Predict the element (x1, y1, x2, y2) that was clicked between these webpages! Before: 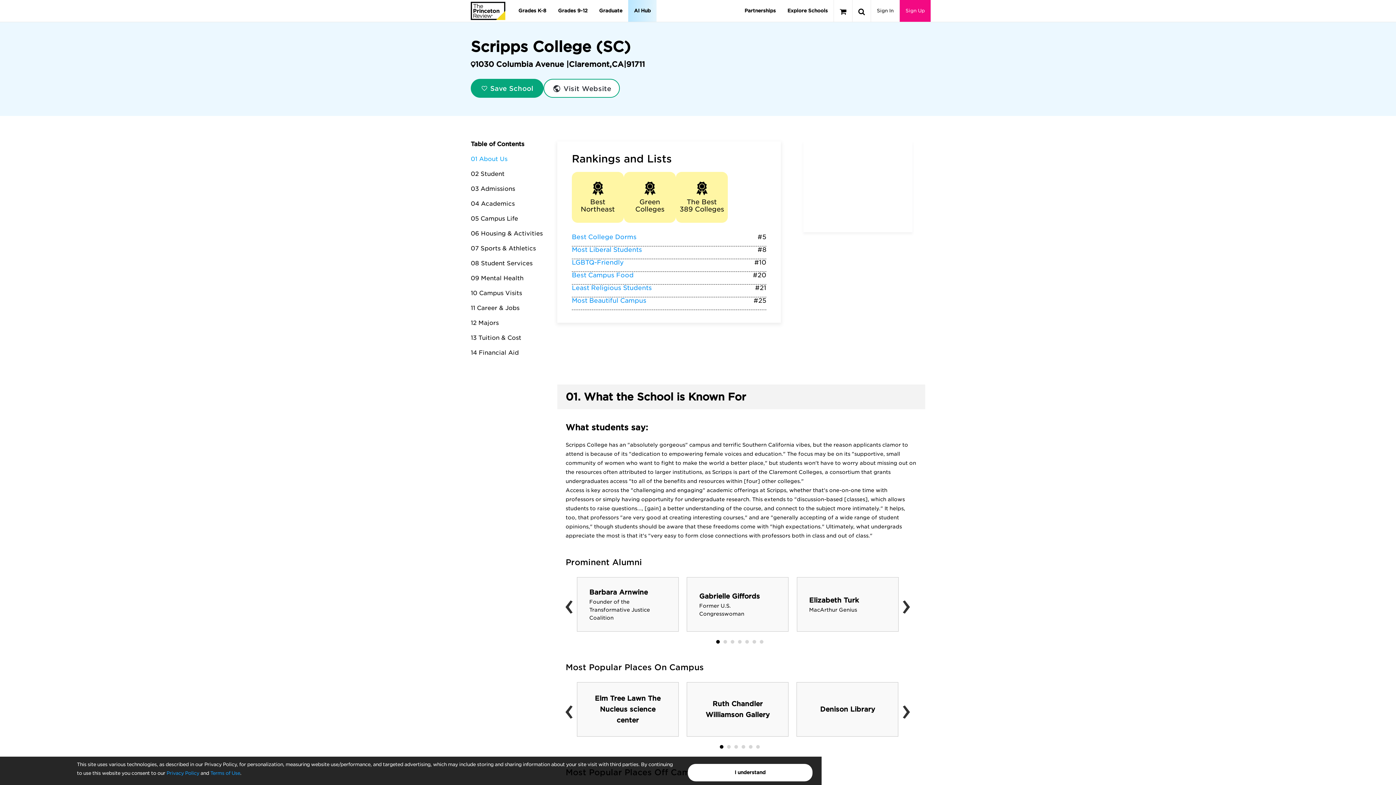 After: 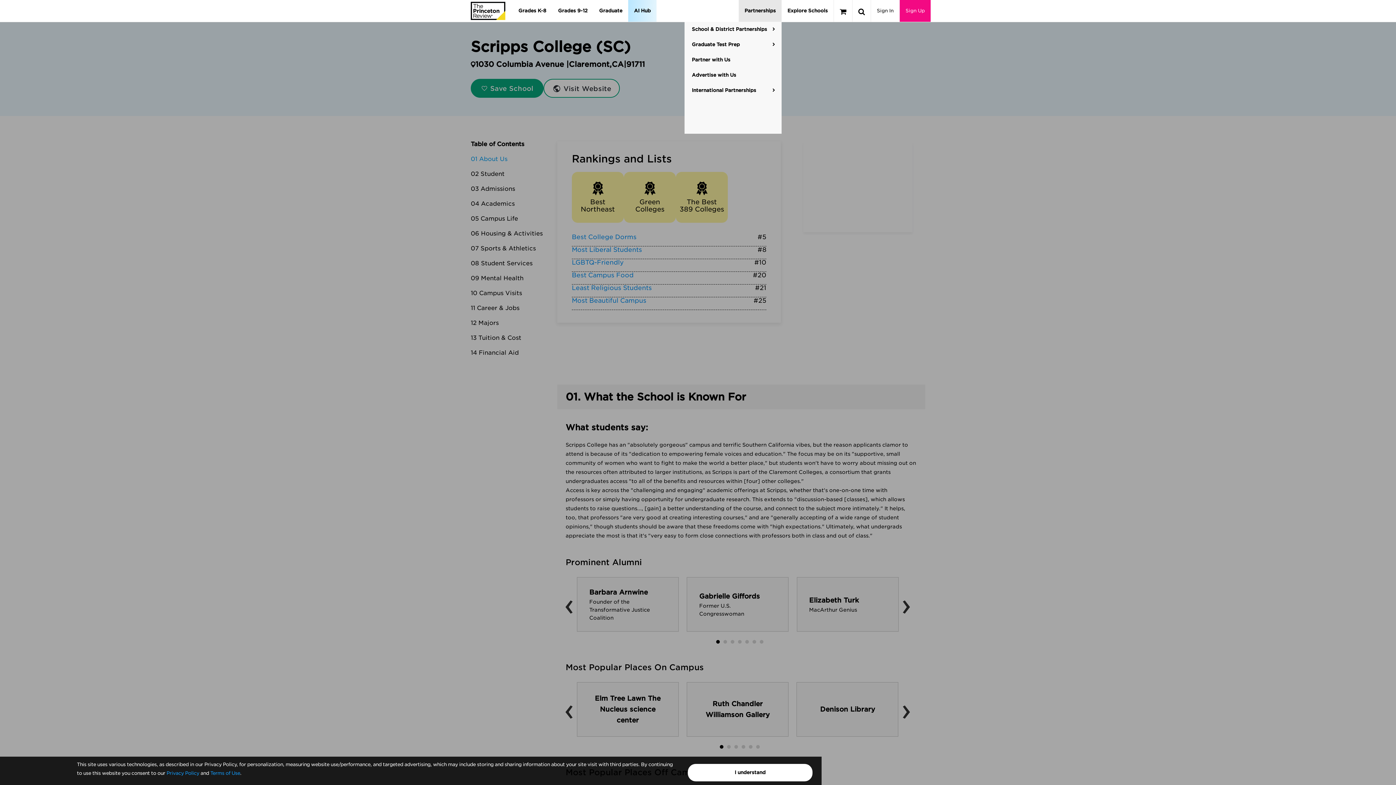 Action: bbox: (738, 0, 781, 21) label: Partnerships